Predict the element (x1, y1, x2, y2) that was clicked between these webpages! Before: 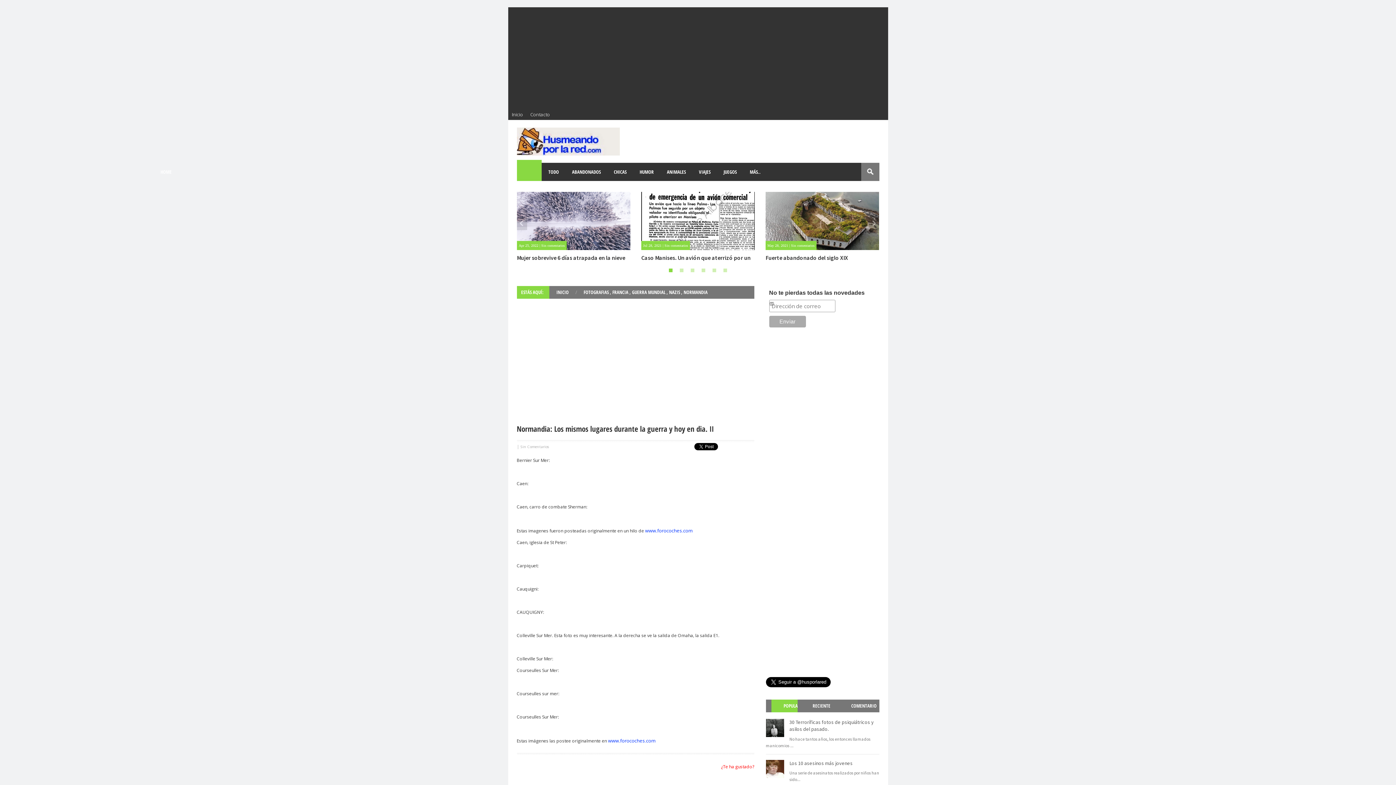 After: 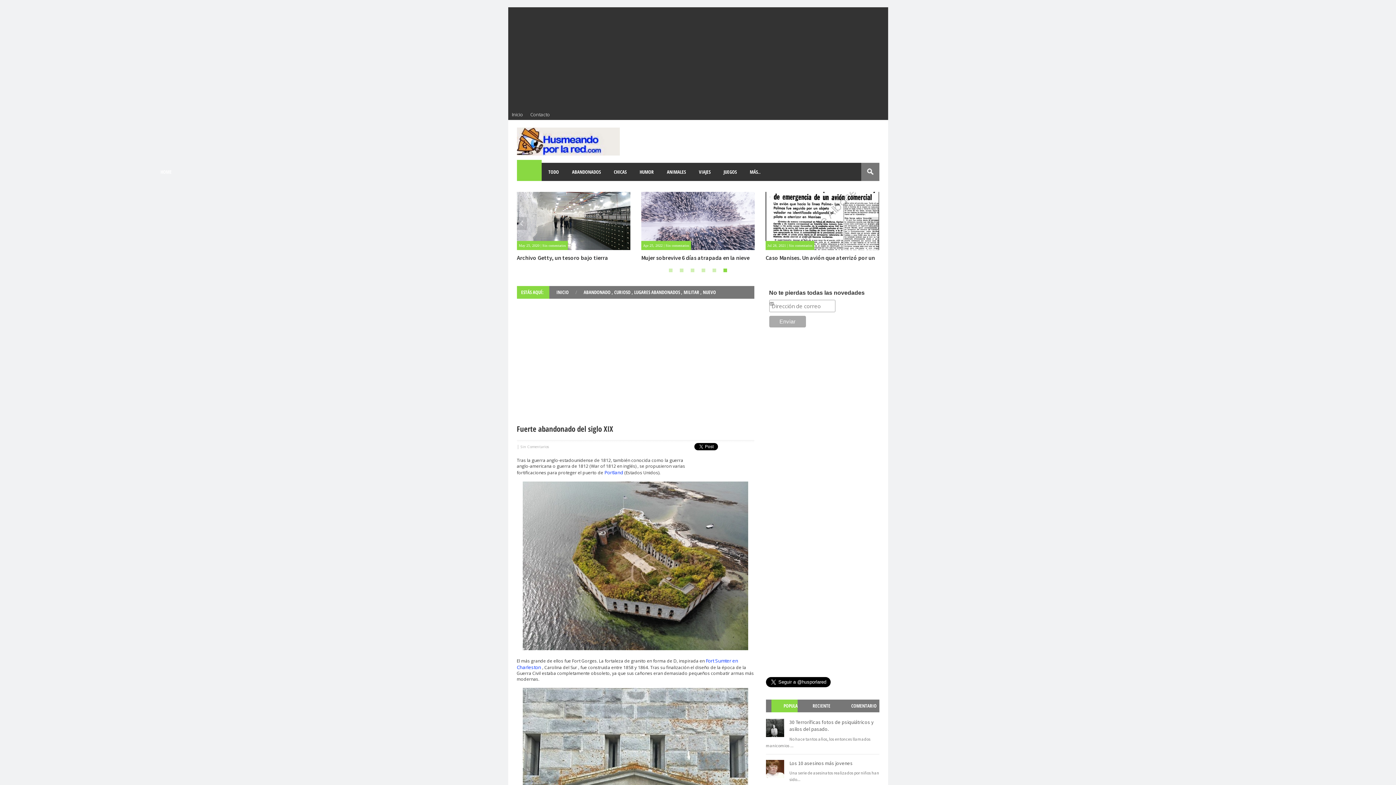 Action: bbox: (517, 192, 630, 250)